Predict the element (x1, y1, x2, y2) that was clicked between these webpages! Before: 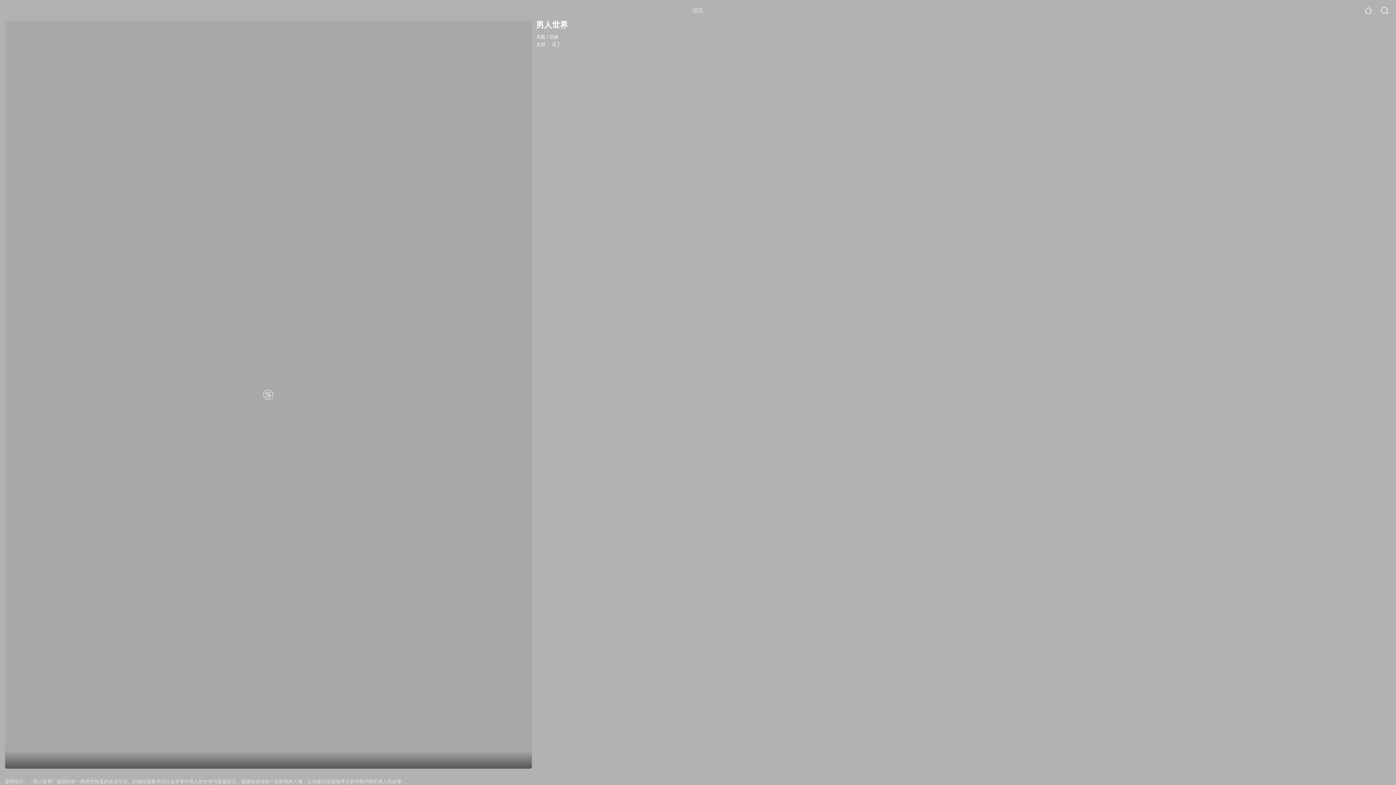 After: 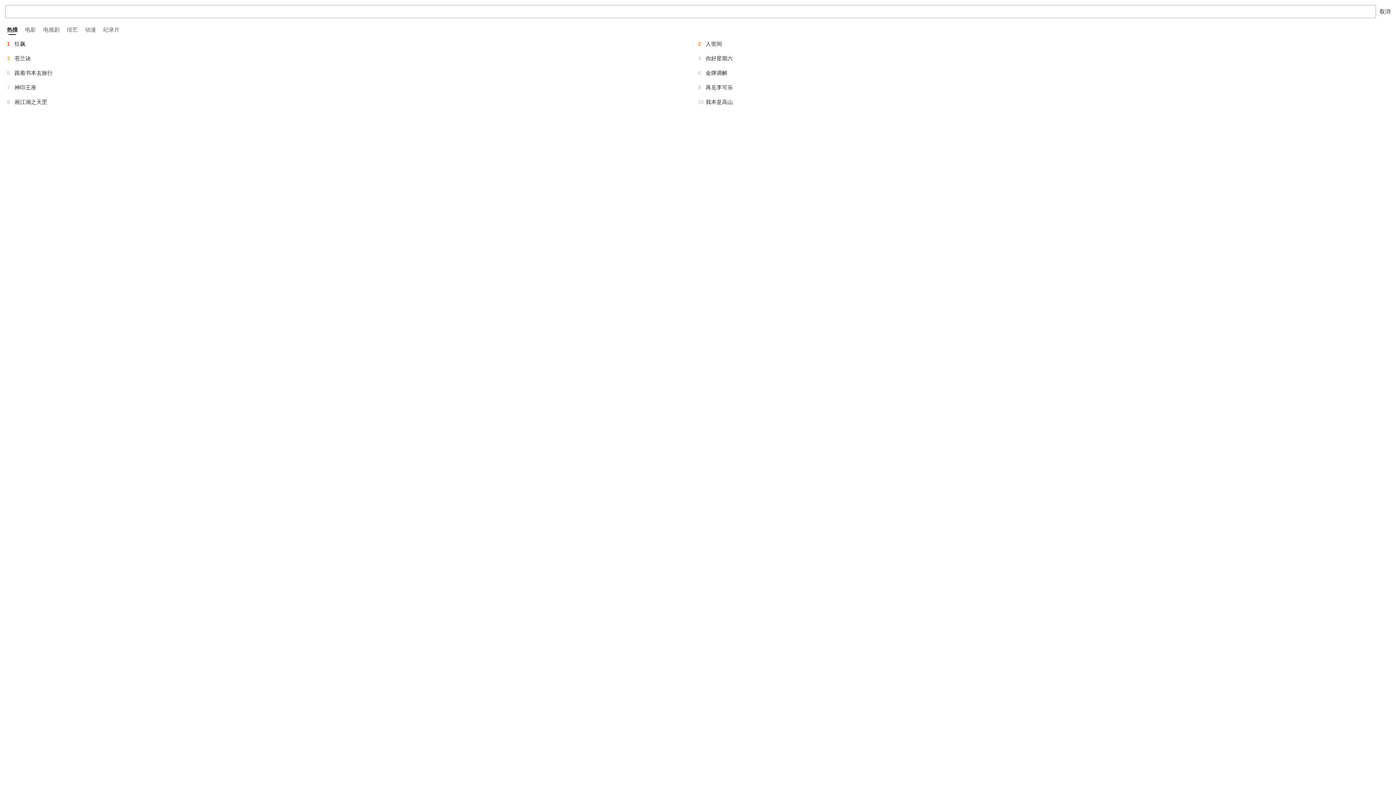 Action: bbox: (1381, 6, 1389, 14)